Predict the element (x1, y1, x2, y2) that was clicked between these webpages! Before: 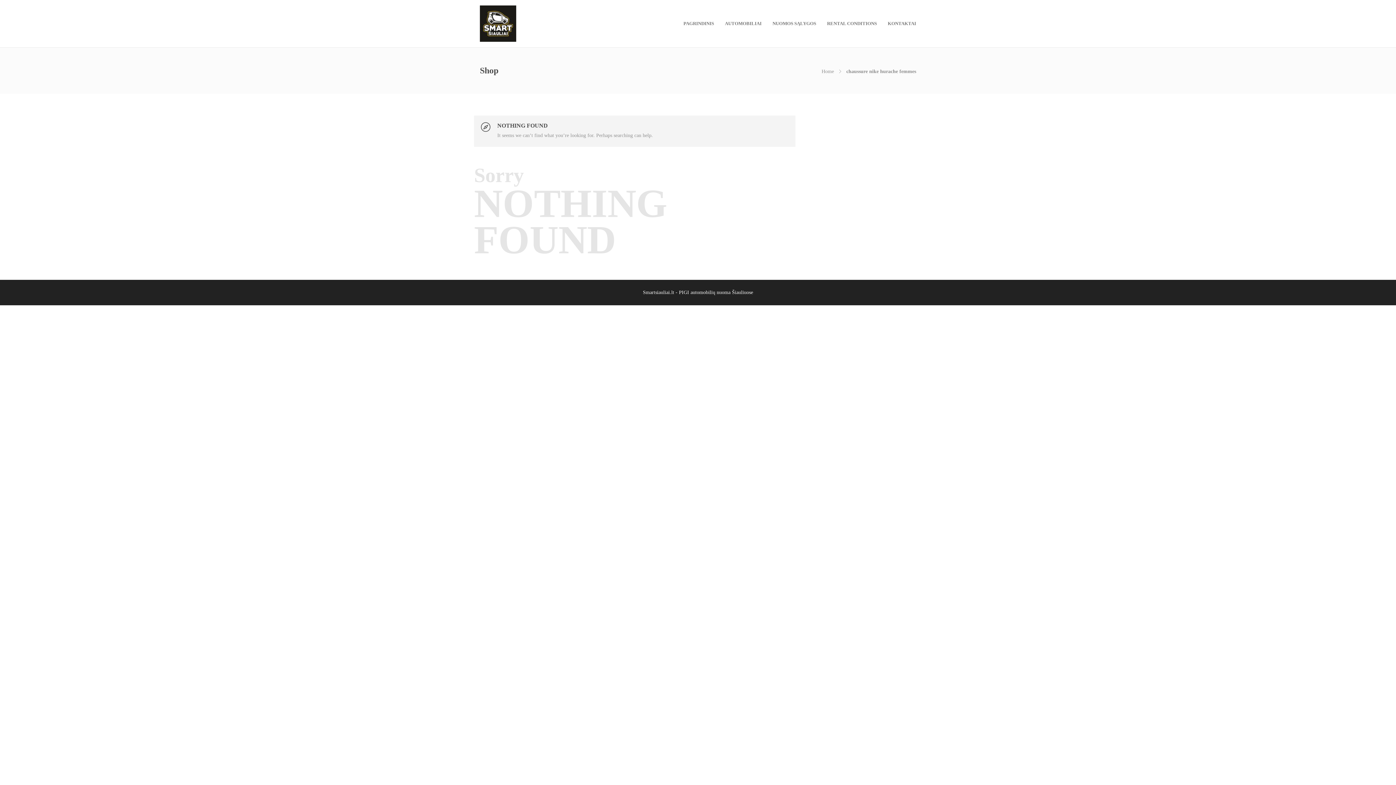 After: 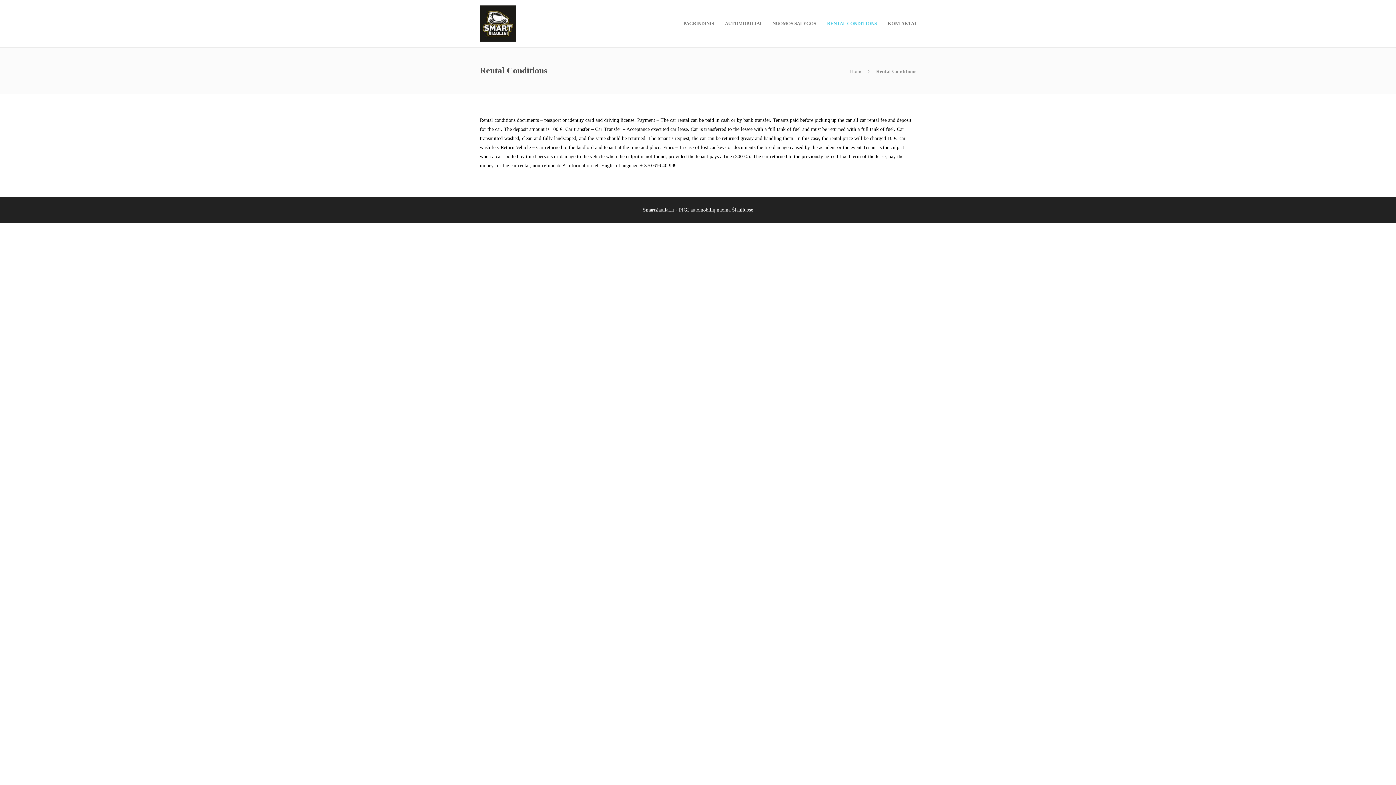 Action: label: RENTAL CONDITIONS bbox: (827, 5, 877, 41)